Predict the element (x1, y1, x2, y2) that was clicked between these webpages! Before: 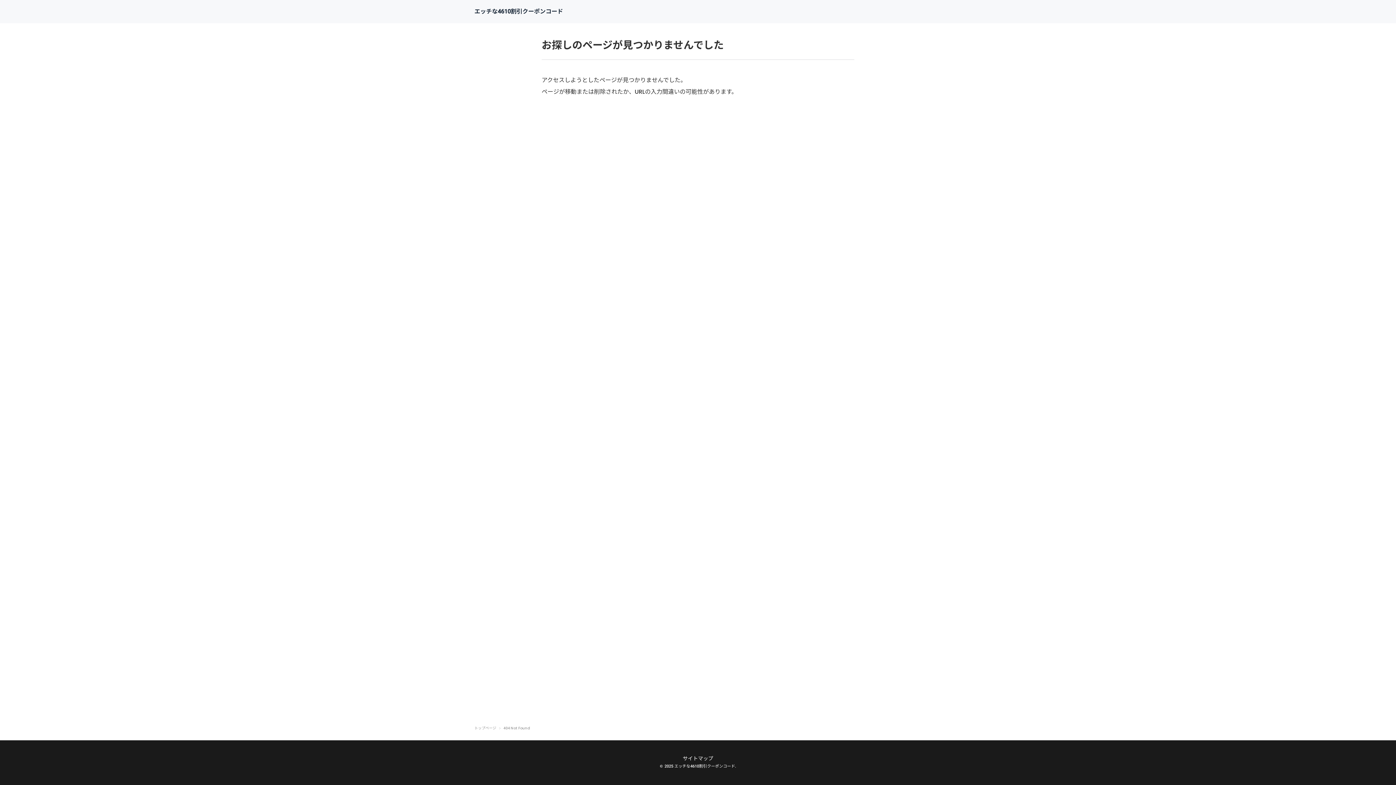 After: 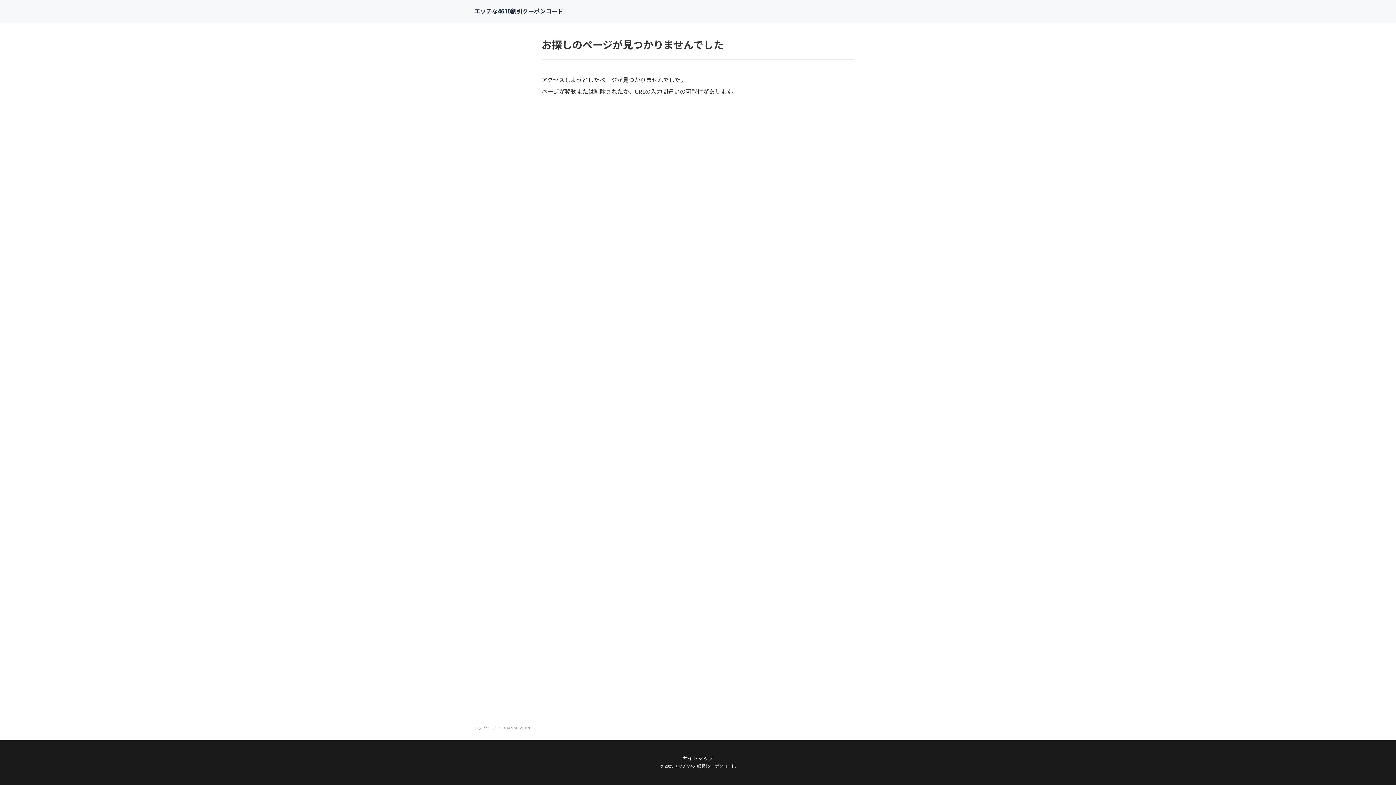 Action: bbox: (682, 756, 713, 761) label: サイトマップ